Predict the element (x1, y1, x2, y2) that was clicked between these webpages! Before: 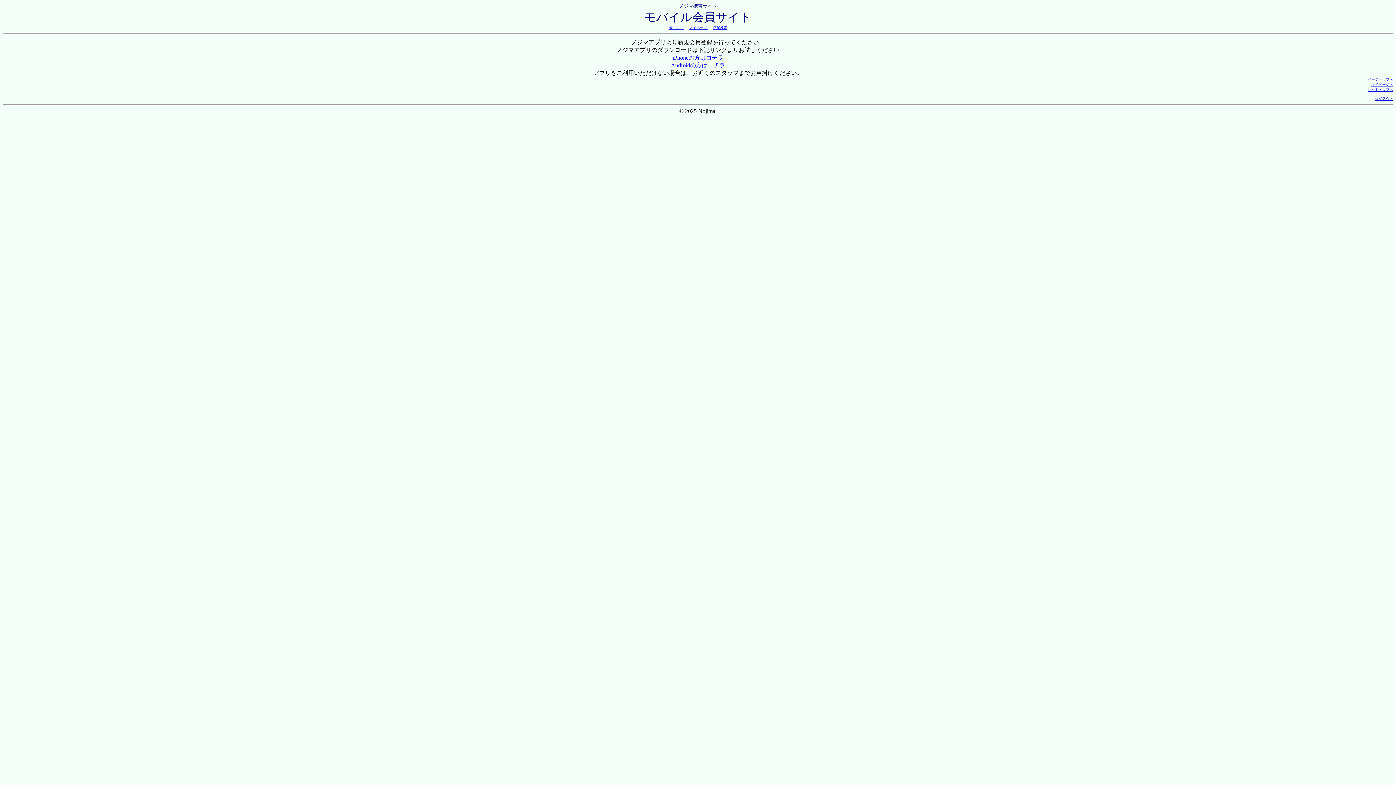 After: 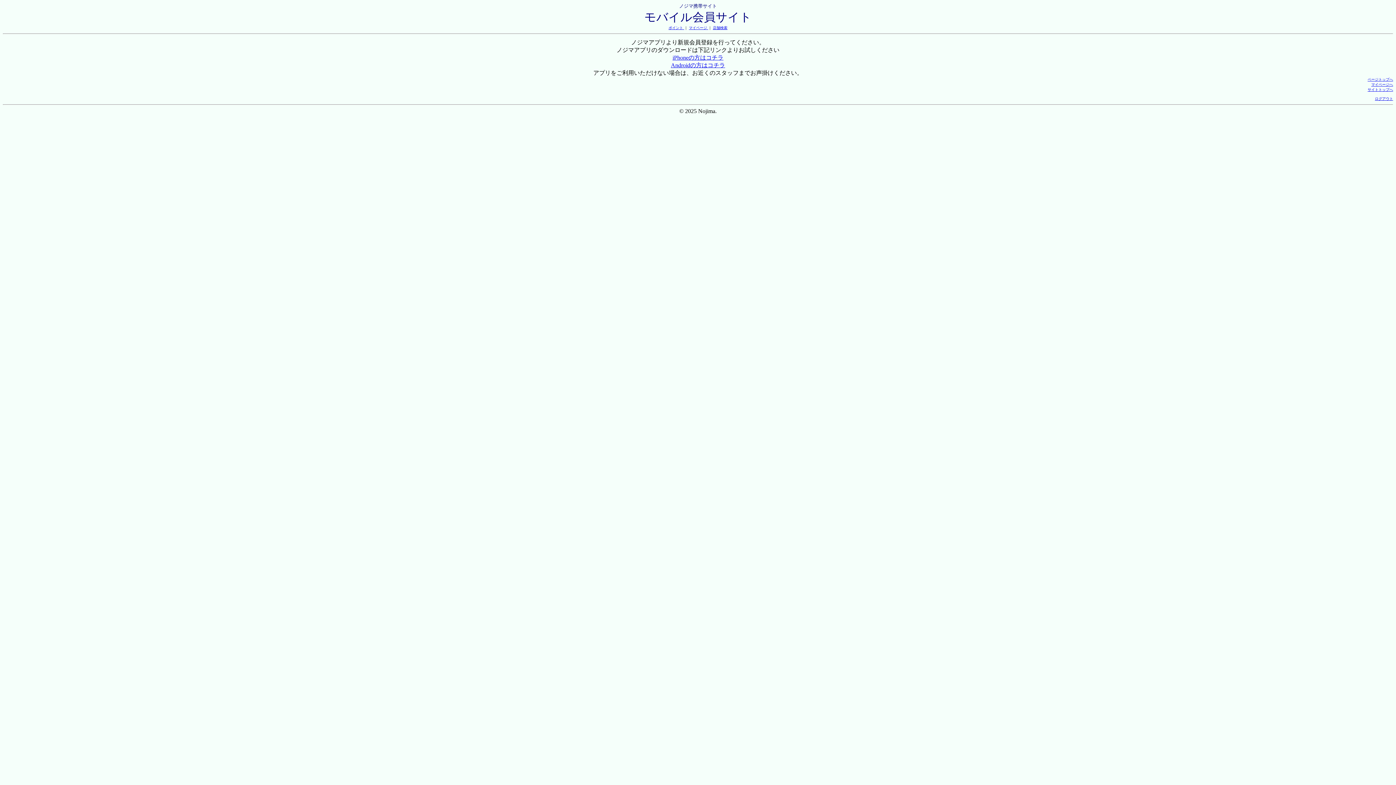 Action: bbox: (1368, 77, 1393, 81) label: ページトップへ